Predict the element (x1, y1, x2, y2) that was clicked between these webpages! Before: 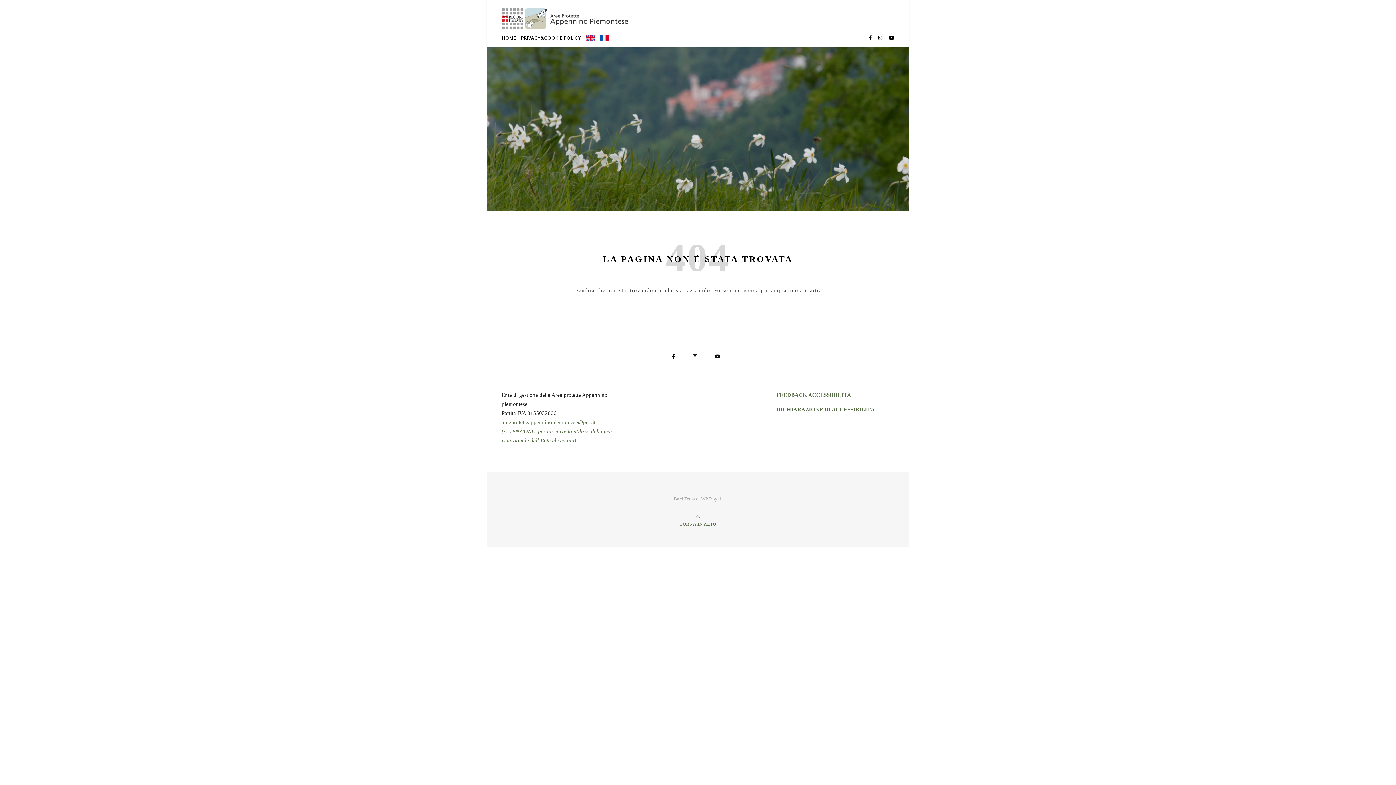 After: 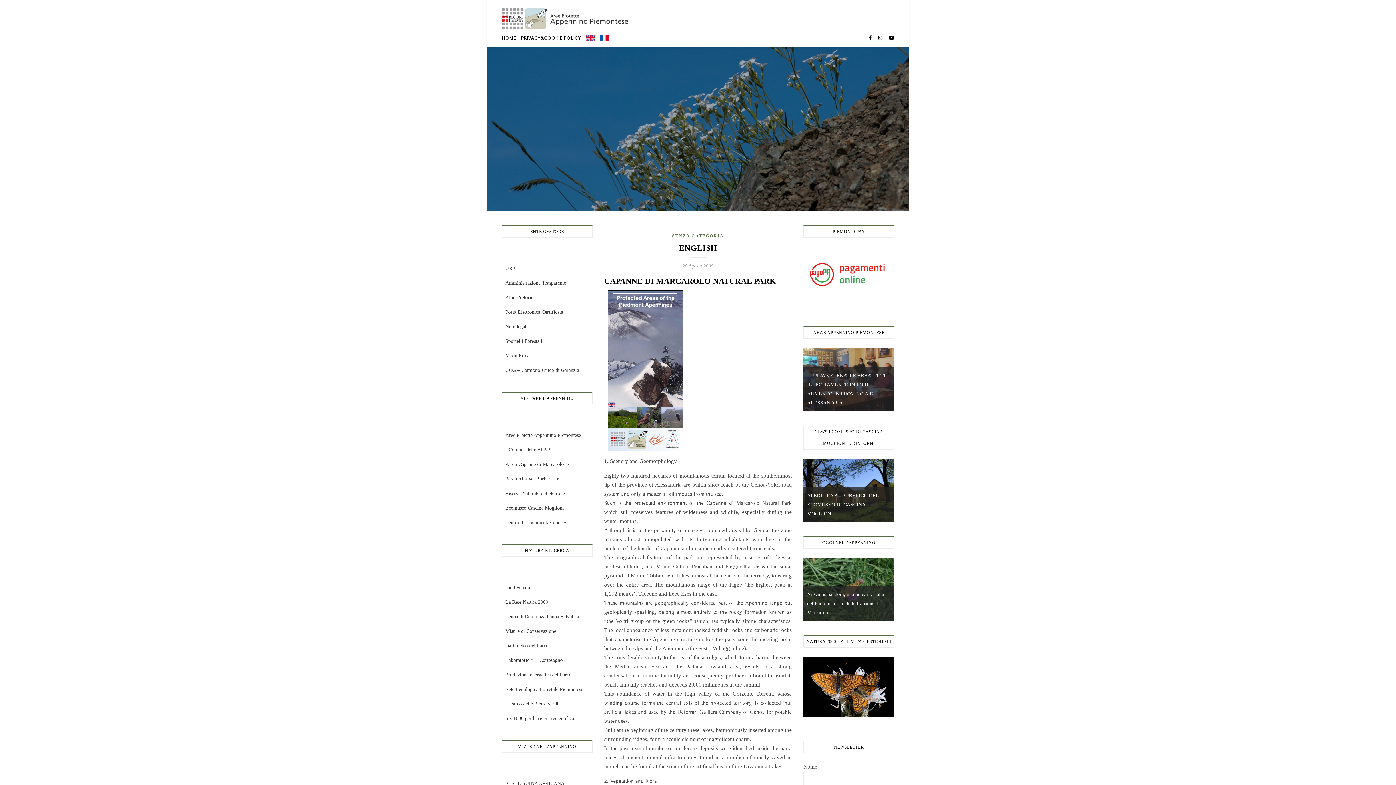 Action: bbox: (584, 30, 596, 39)